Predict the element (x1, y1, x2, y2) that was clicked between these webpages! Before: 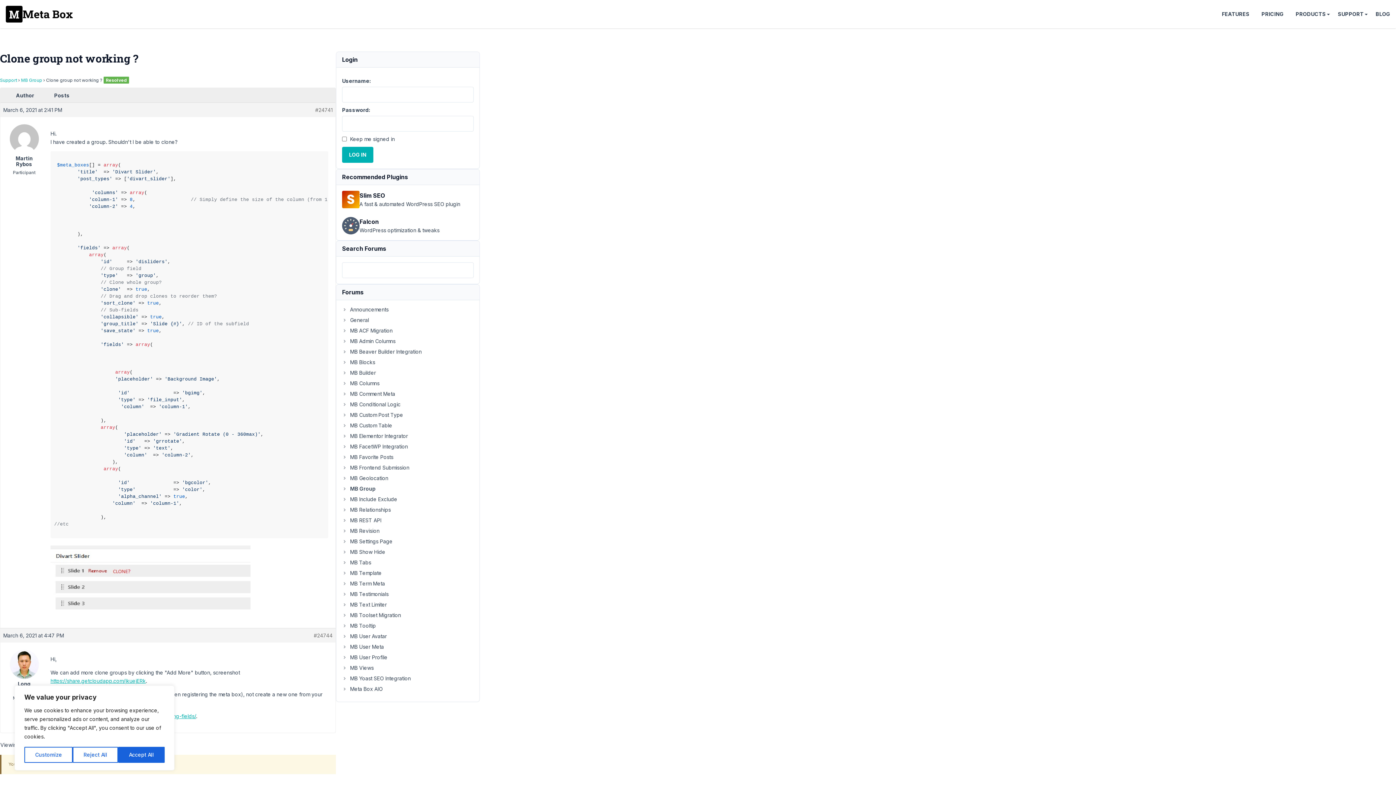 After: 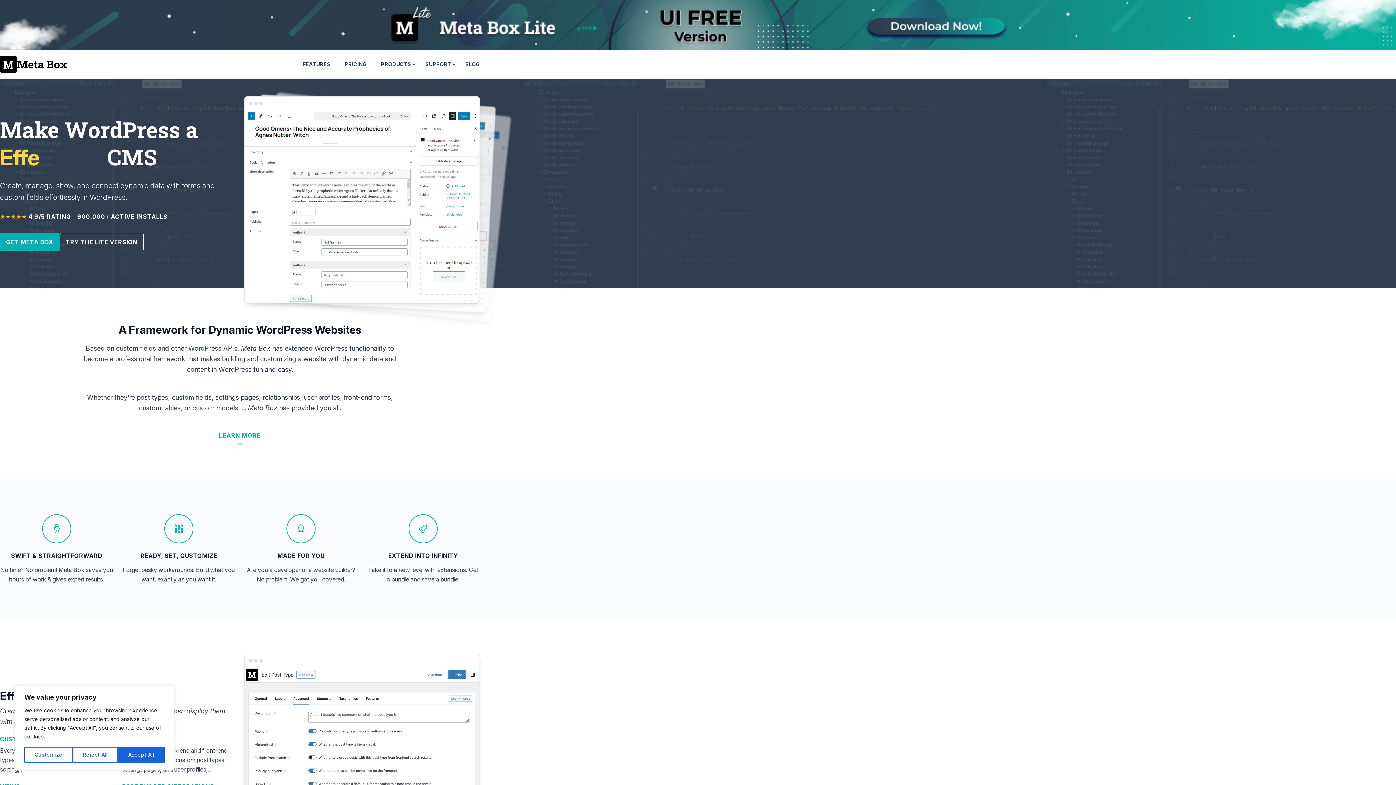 Action: bbox: (5, 5, 73, 22) label: Meta Box